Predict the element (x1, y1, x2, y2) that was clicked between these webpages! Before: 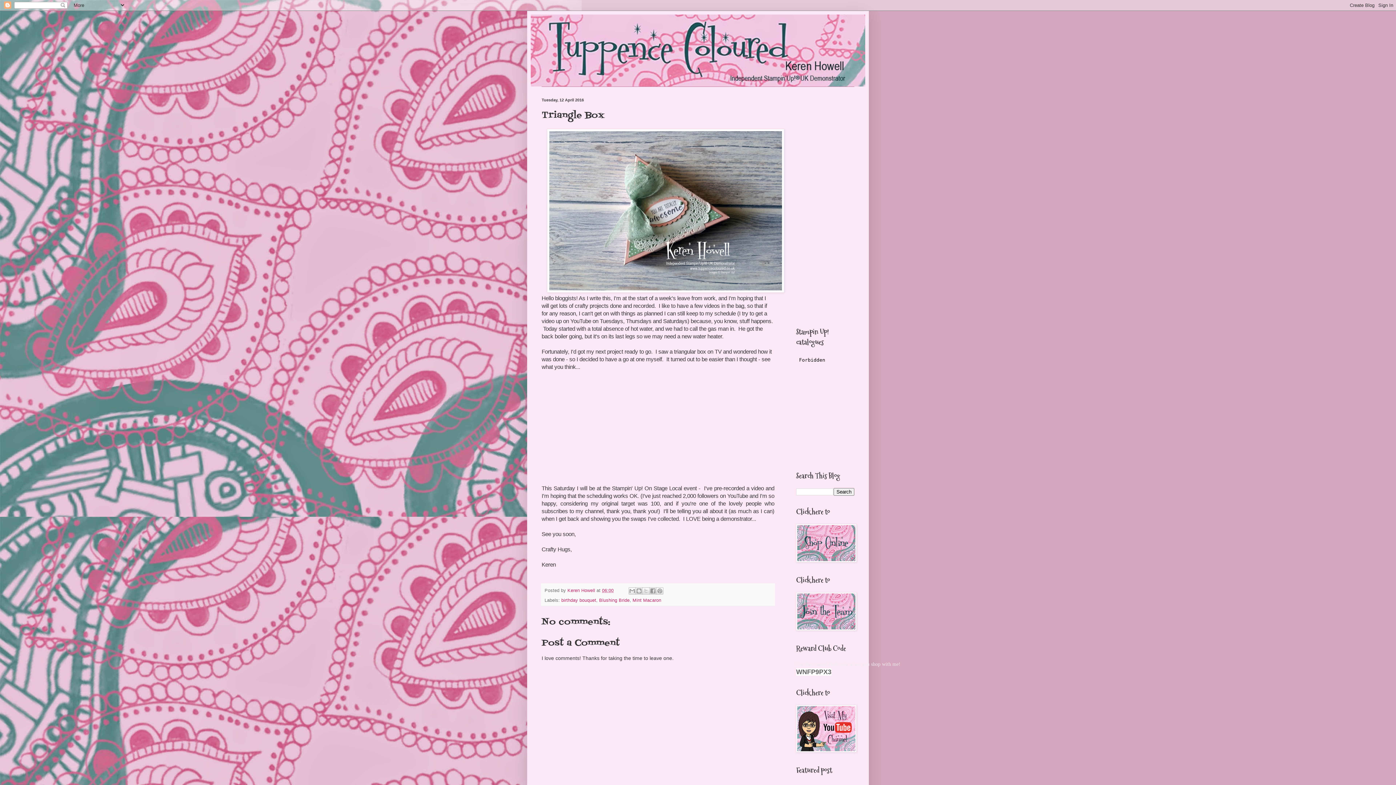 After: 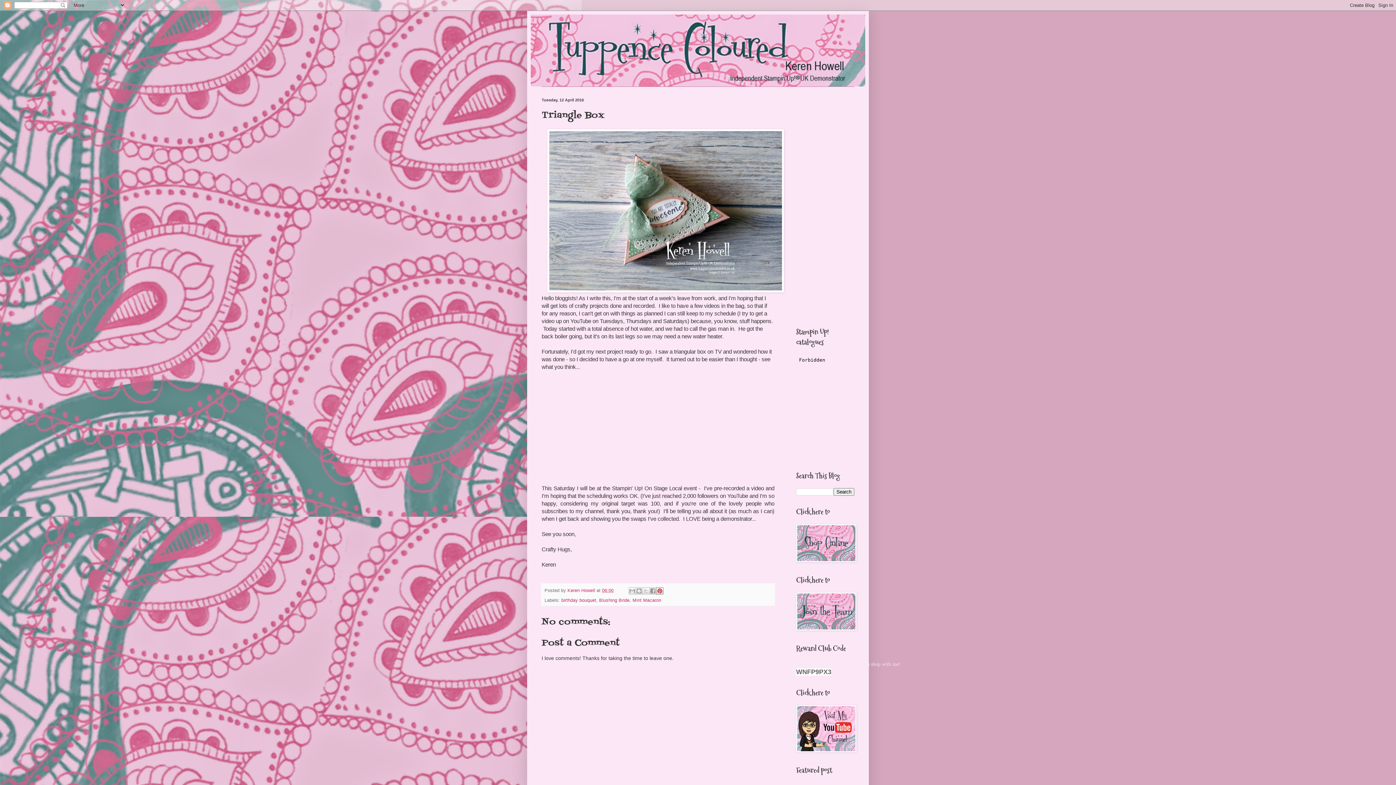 Action: label: Share to Pinterest bbox: (656, 587, 663, 594)